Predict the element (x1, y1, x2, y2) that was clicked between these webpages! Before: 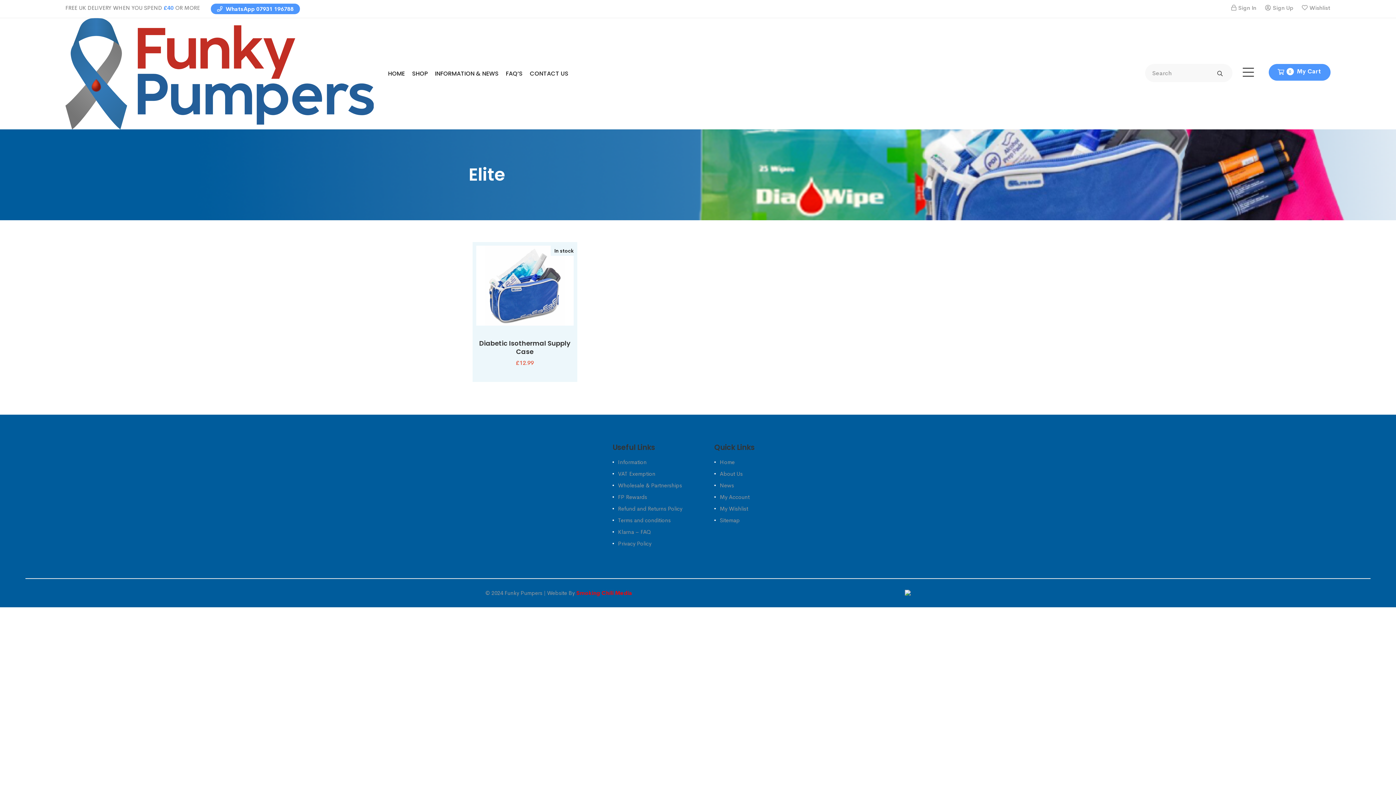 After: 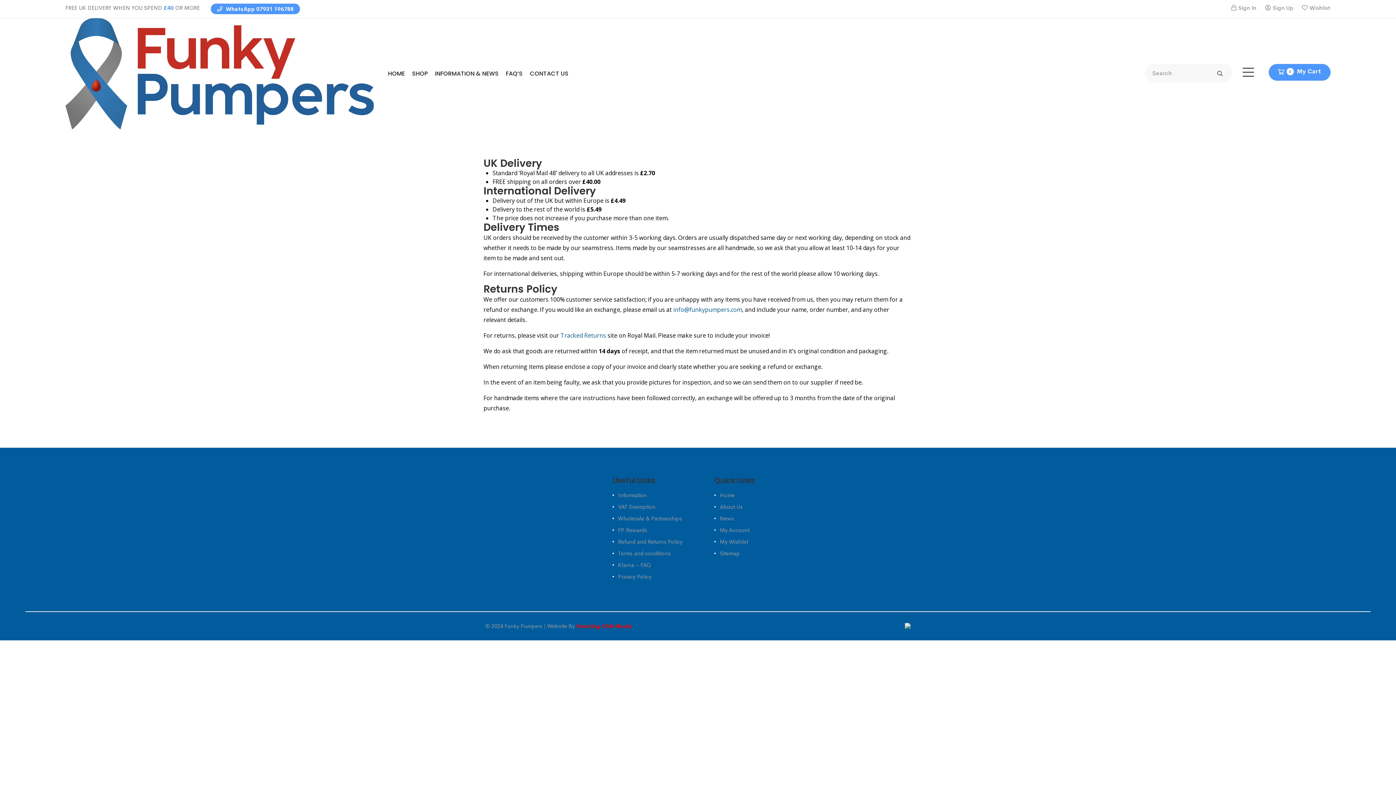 Action: bbox: (612, 505, 682, 512) label: Refund and Returns Policy